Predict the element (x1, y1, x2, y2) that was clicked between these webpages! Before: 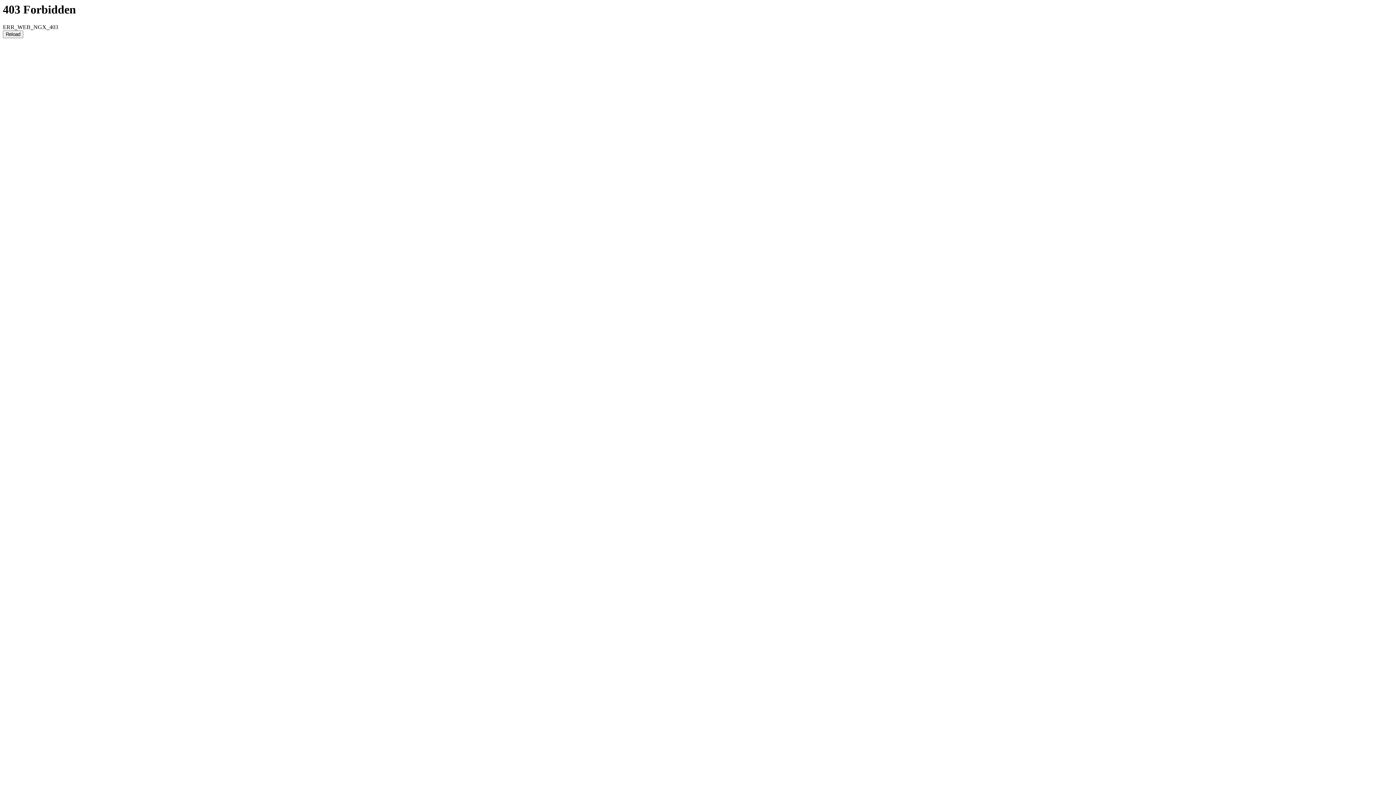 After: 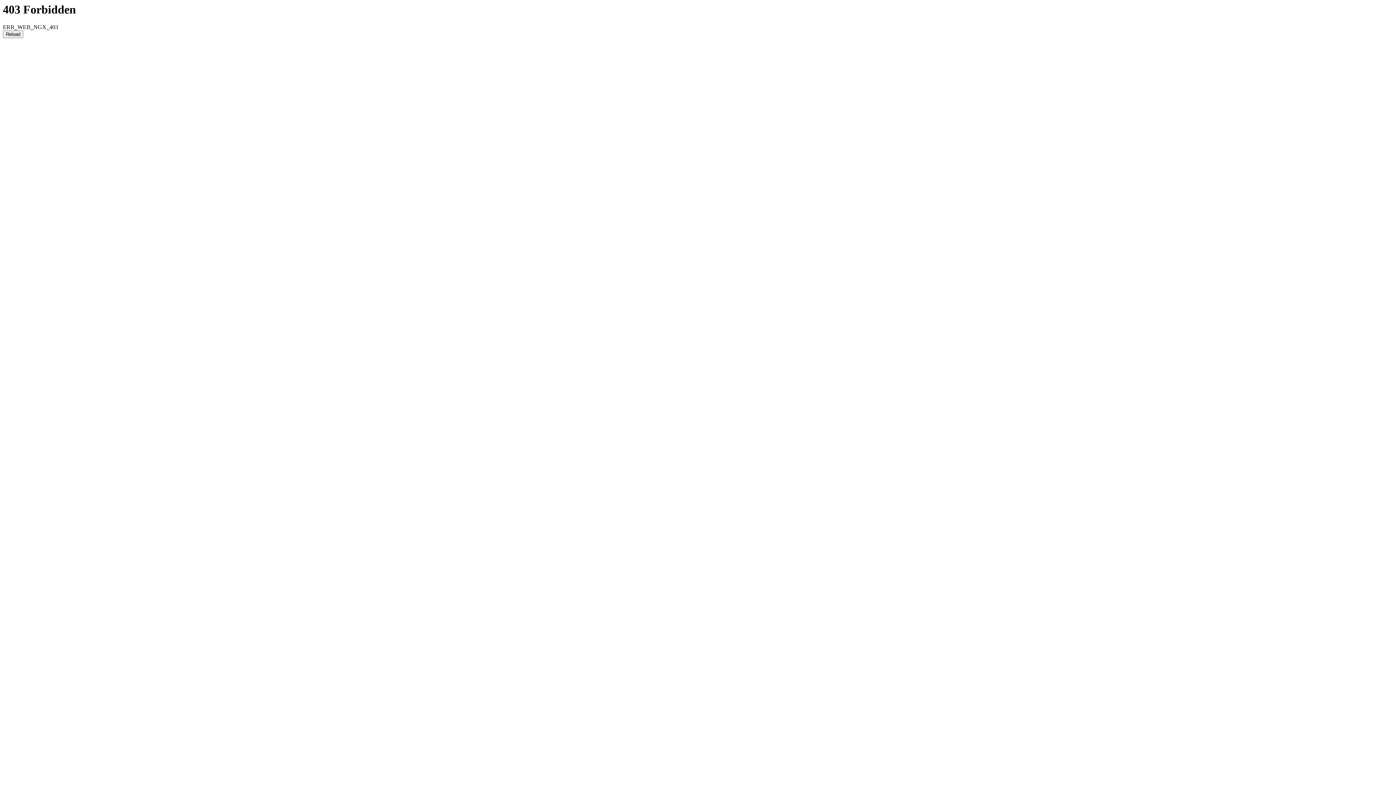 Action: label: Reload bbox: (2, 30, 23, 38)